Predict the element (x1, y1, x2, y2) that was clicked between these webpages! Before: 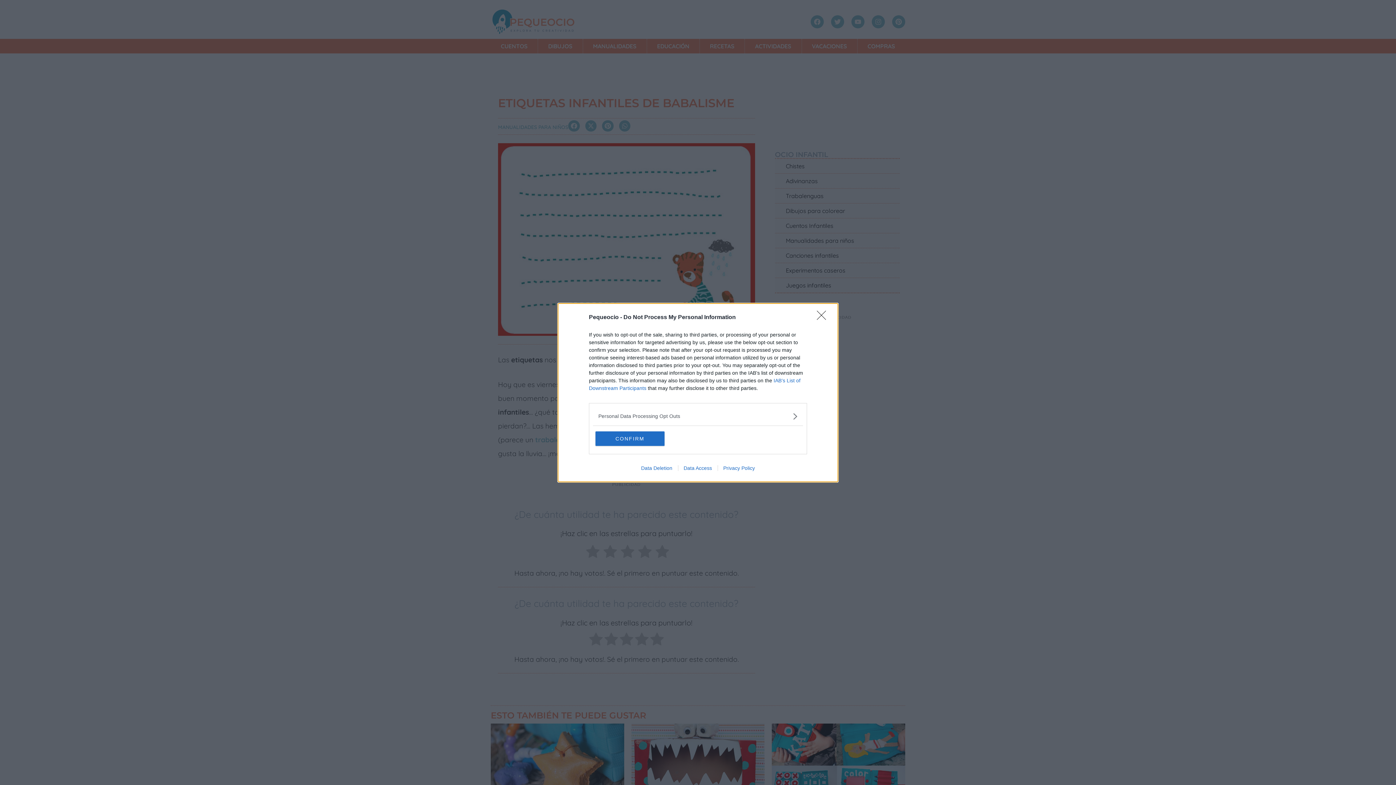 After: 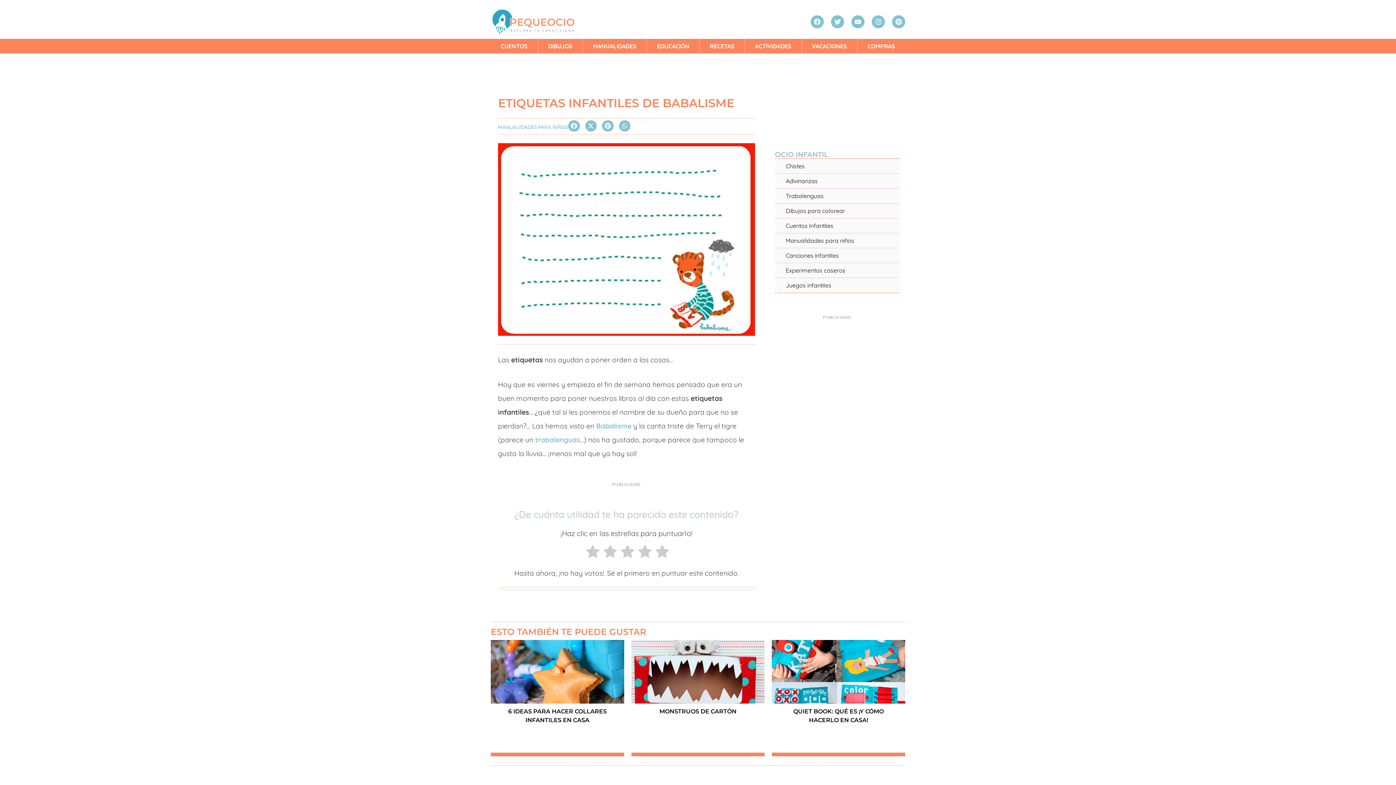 Action: bbox: (817, 310, 830, 324) label: Close